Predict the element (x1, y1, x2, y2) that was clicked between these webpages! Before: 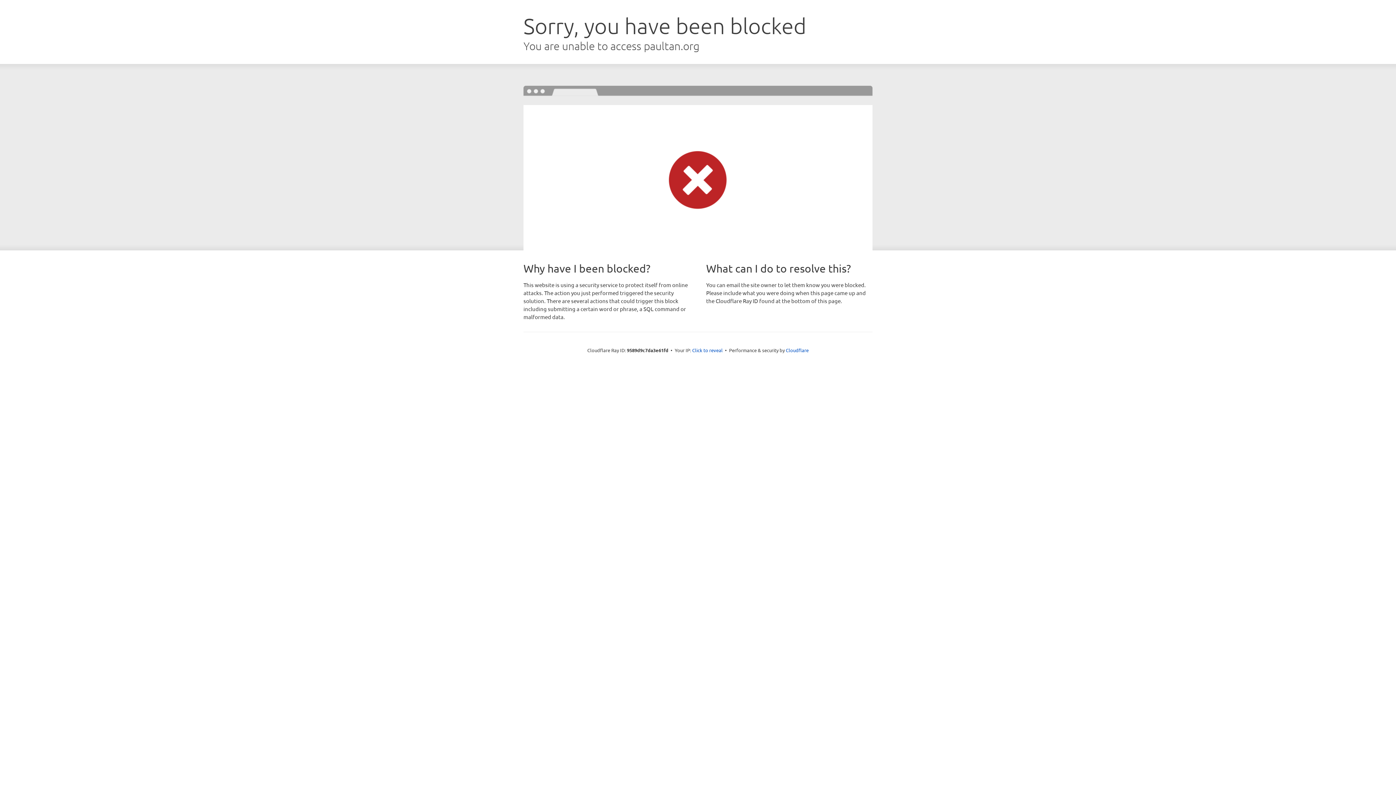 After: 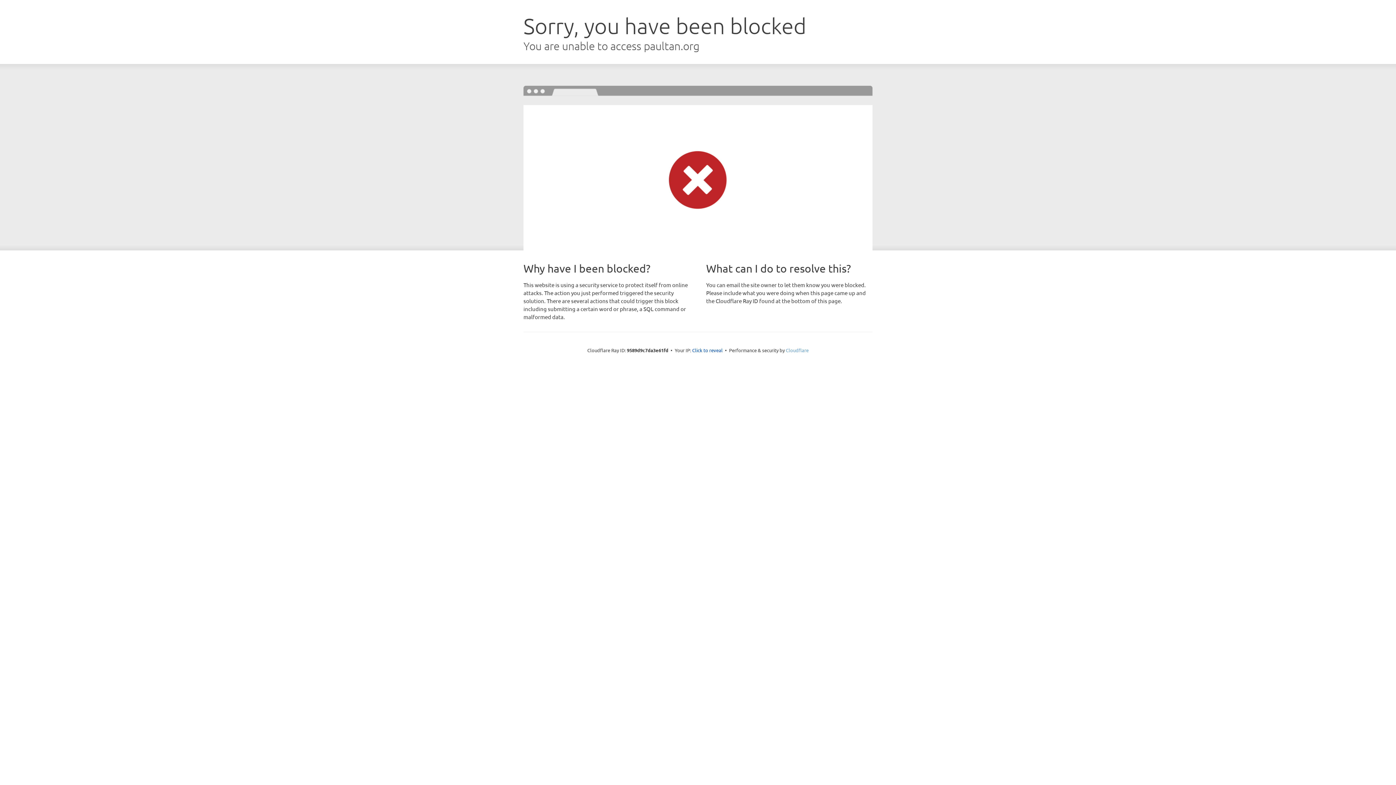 Action: bbox: (786, 347, 808, 353) label: Cloudflare